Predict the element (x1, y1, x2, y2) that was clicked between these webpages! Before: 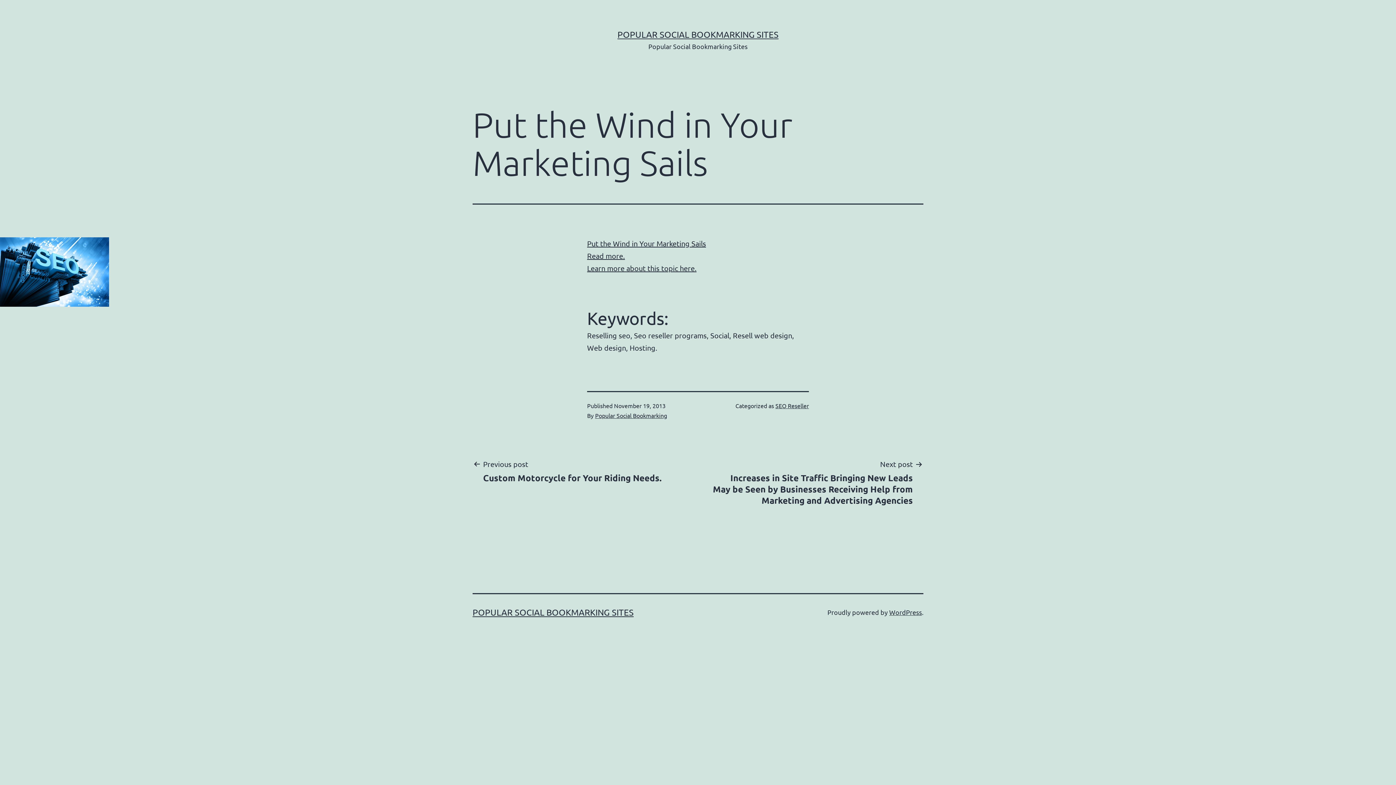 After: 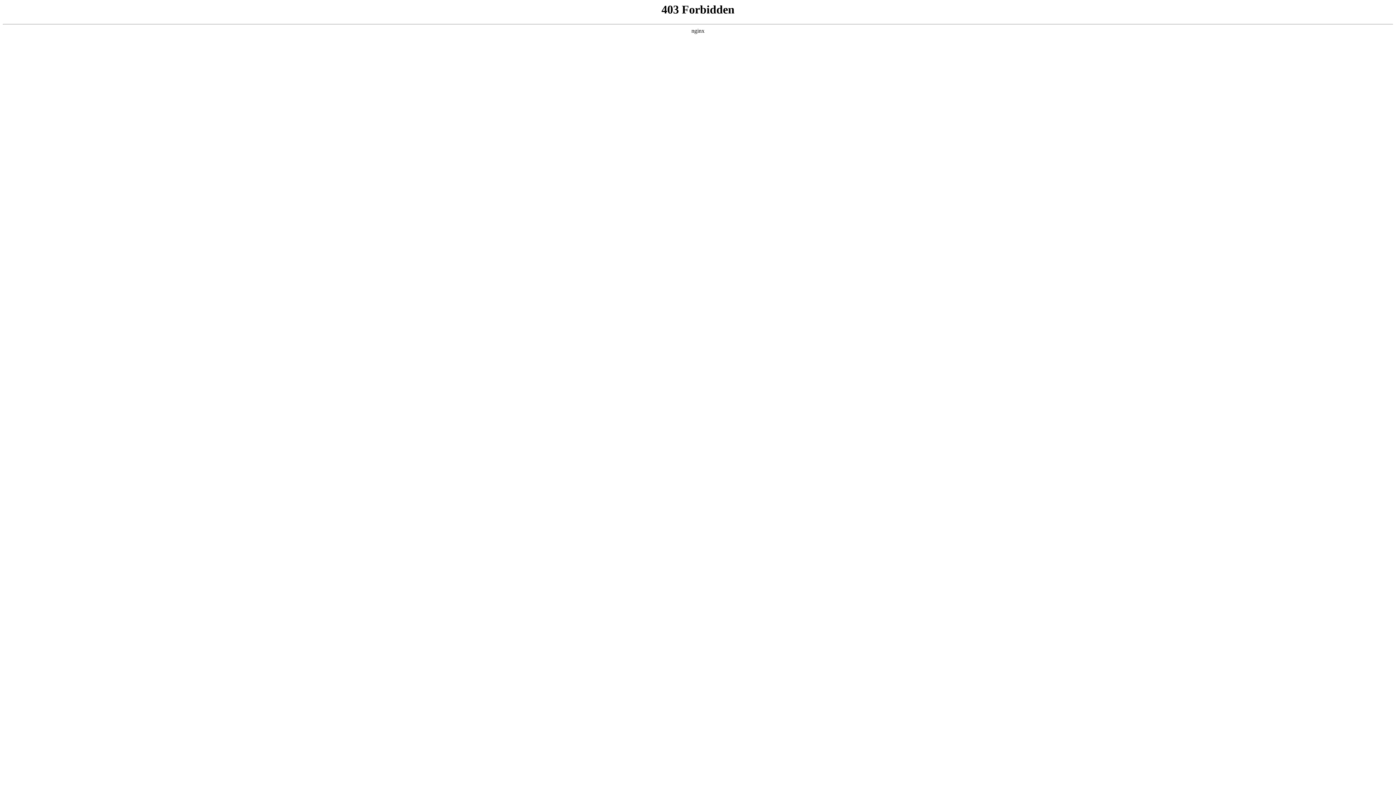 Action: label: WordPress bbox: (889, 608, 922, 616)